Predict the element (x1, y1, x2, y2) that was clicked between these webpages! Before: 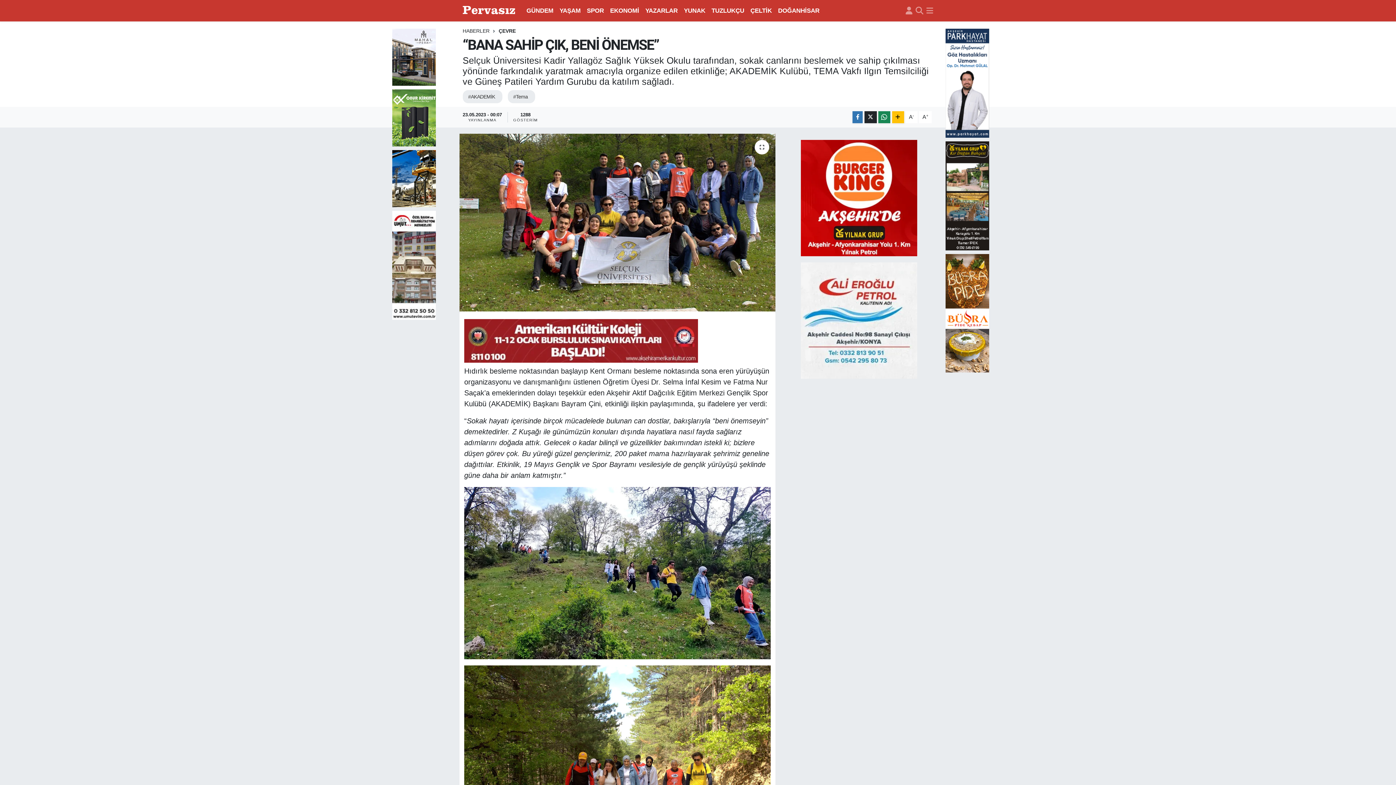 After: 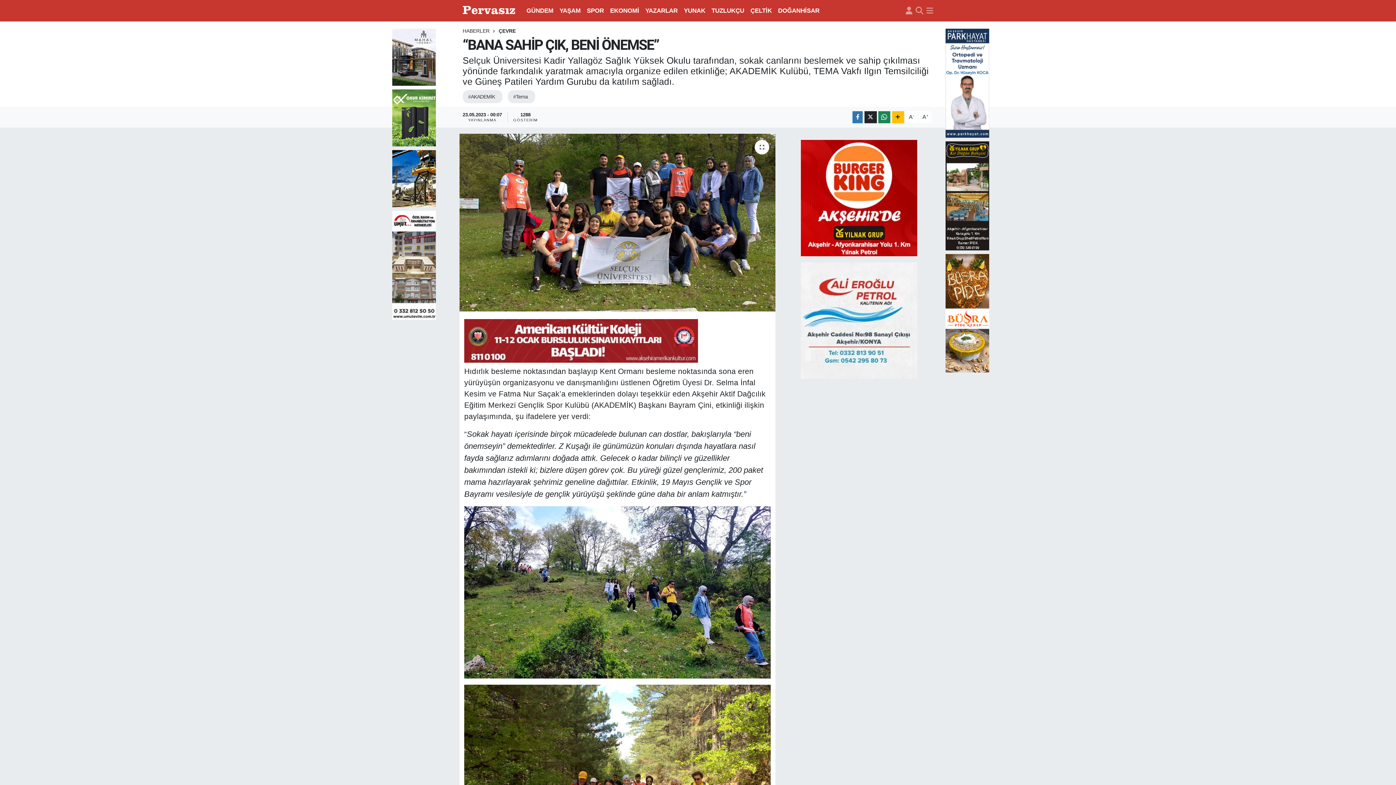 Action: bbox: (919, 111, 932, 123) label: A+